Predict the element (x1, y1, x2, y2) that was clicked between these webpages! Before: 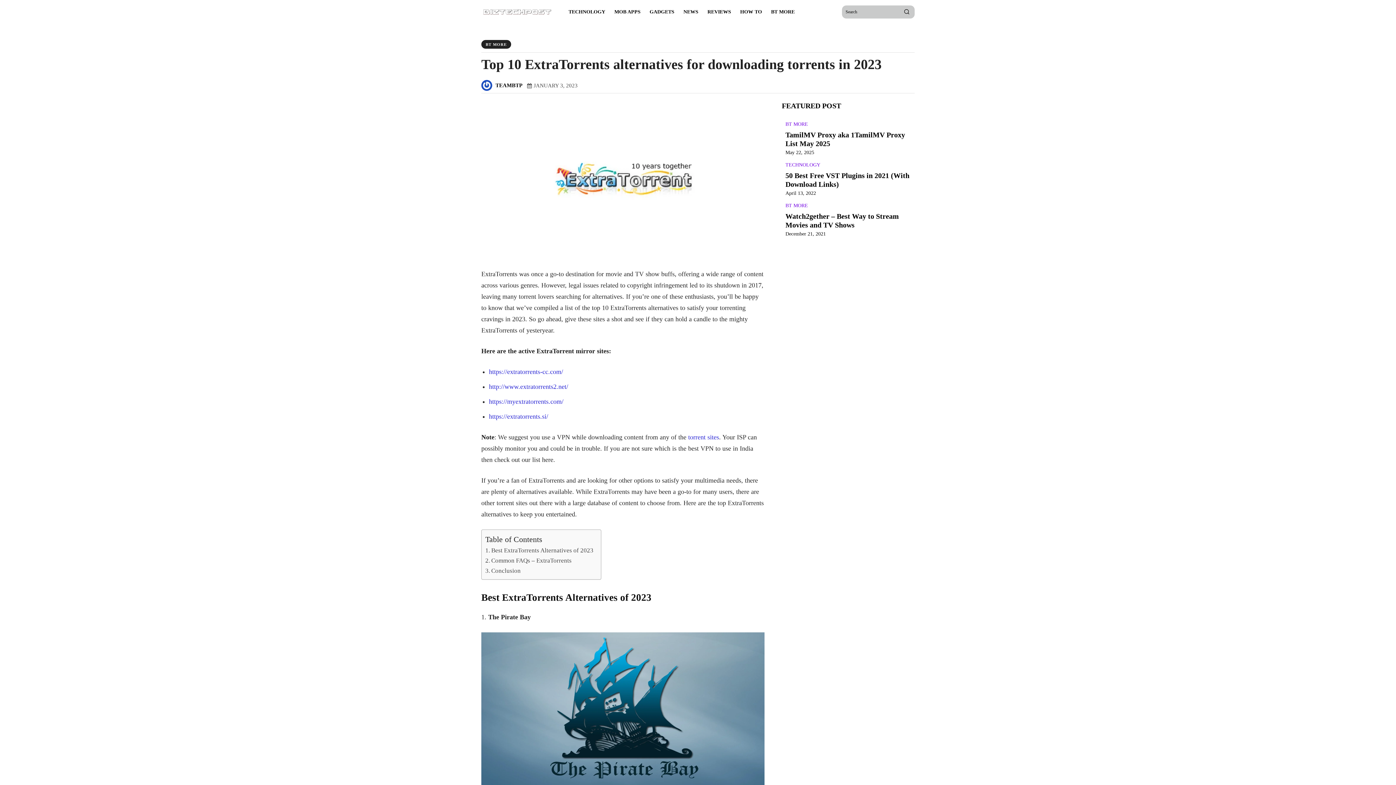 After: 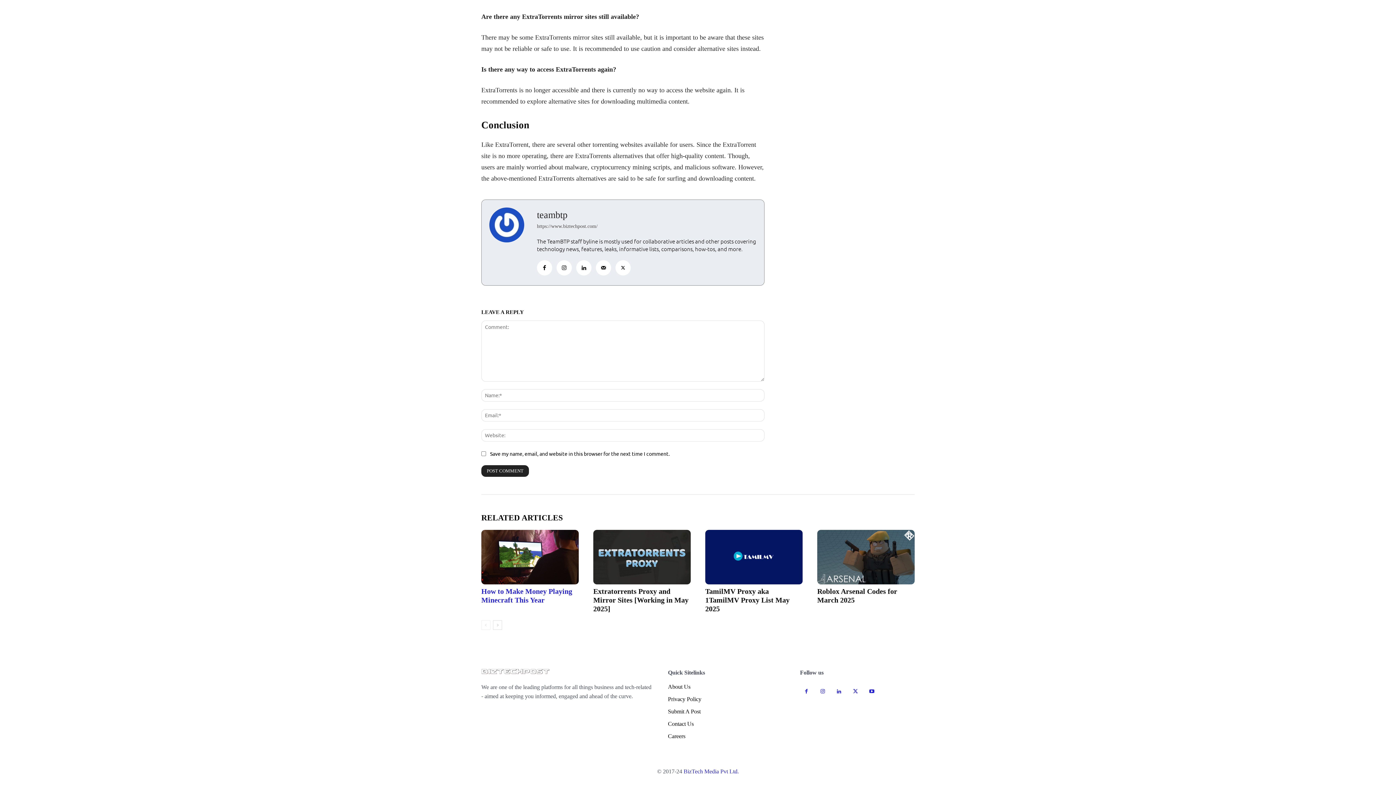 Action: bbox: (485, 566, 520, 575) label: Conclusion